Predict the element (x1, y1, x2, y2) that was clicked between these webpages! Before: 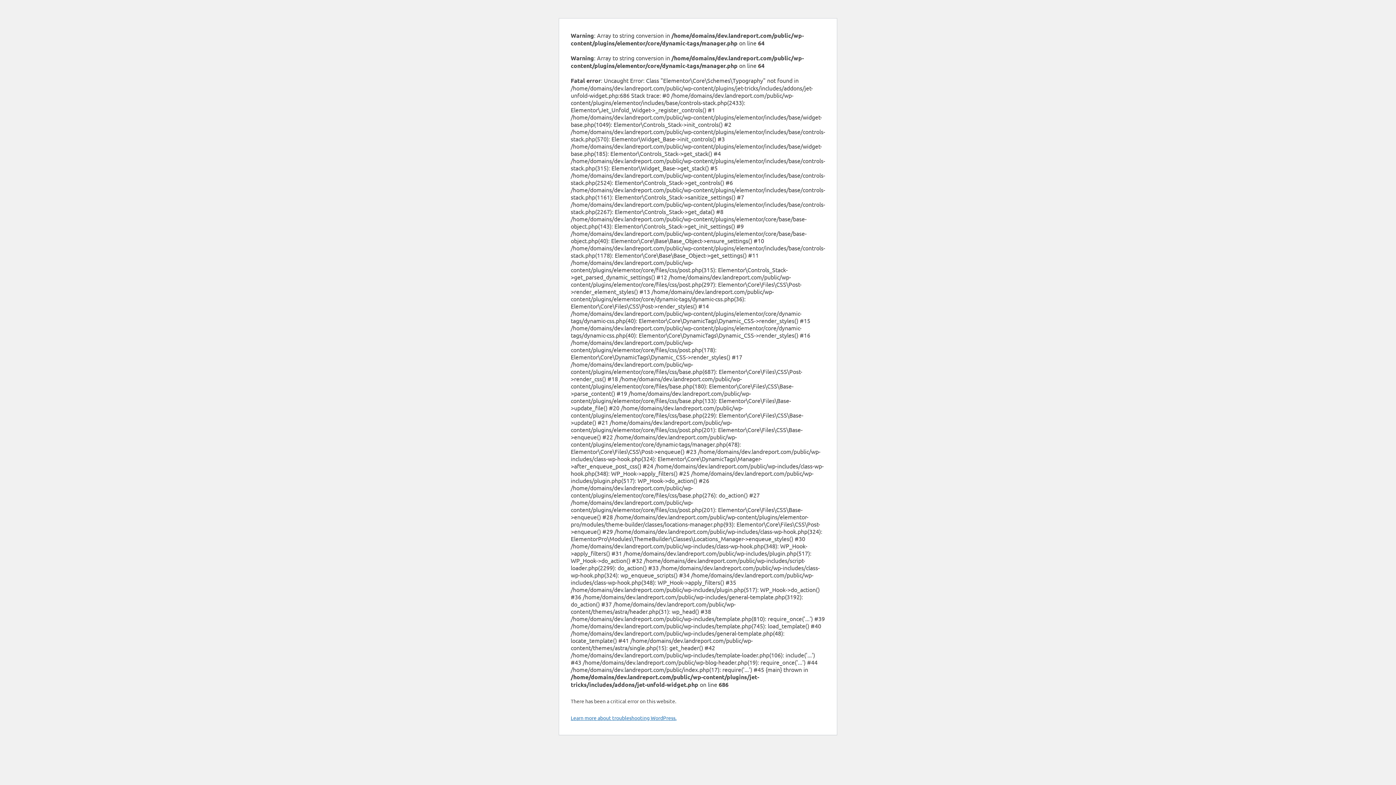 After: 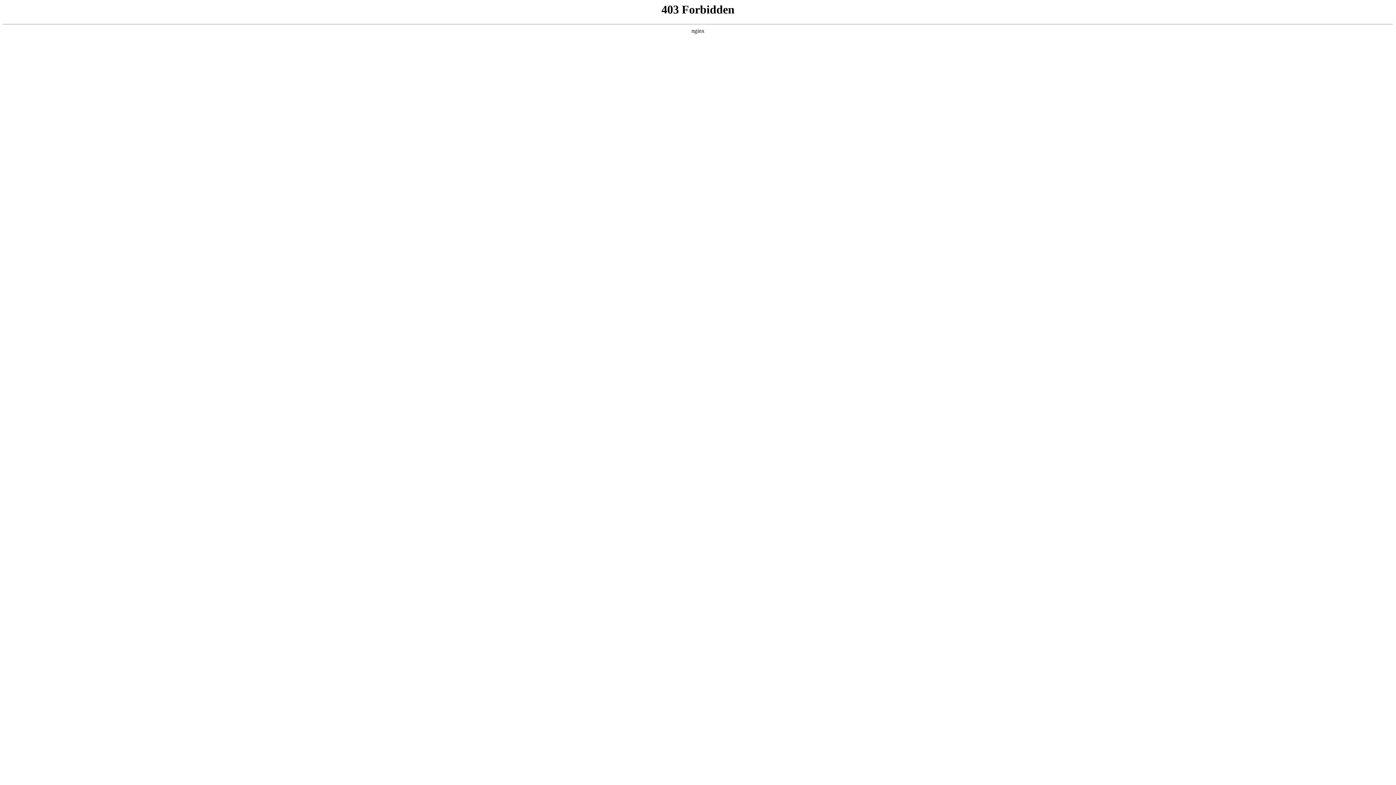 Action: bbox: (570, 714, 676, 721) label: Learn more about troubleshooting WordPress.